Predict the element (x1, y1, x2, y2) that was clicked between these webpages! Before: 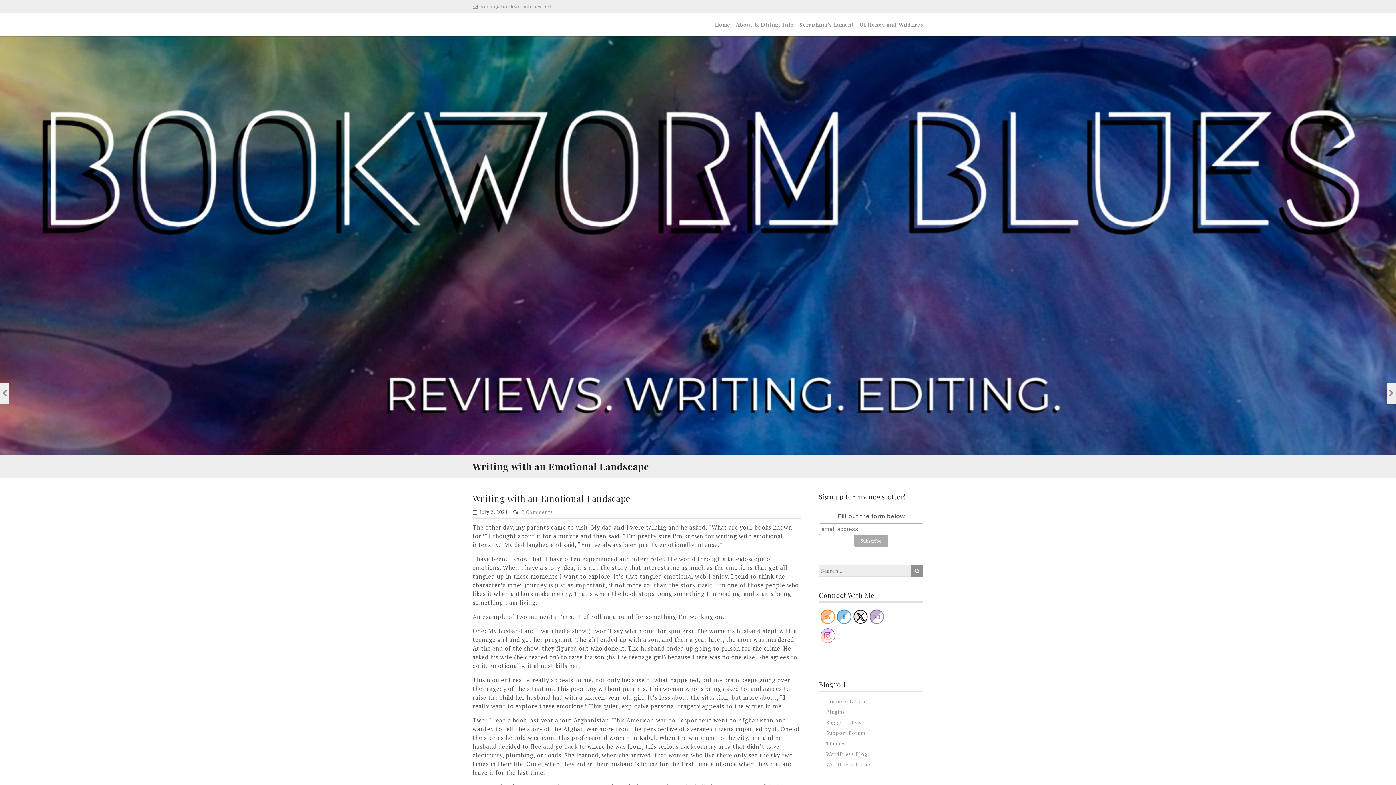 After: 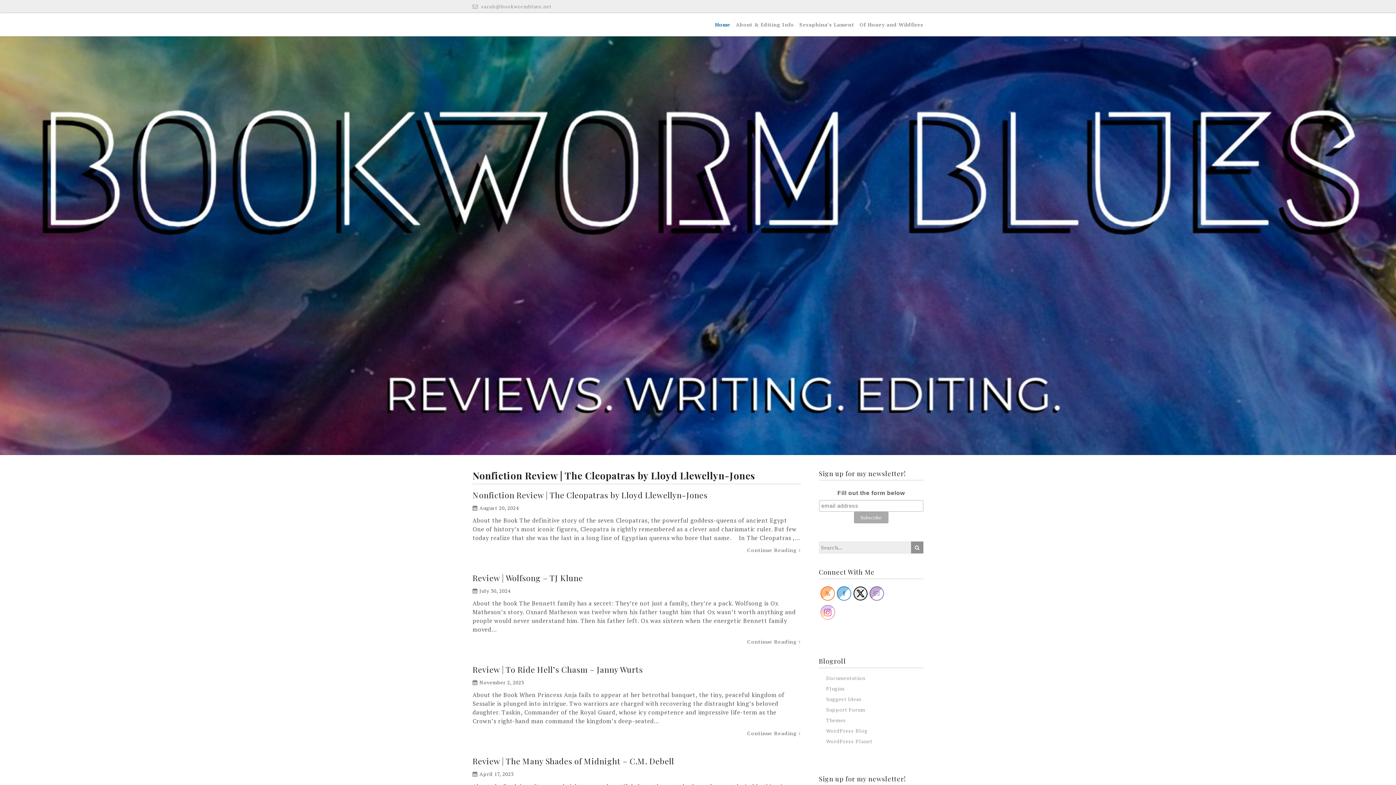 Action: bbox: (715, 18, 730, 30) label: Home